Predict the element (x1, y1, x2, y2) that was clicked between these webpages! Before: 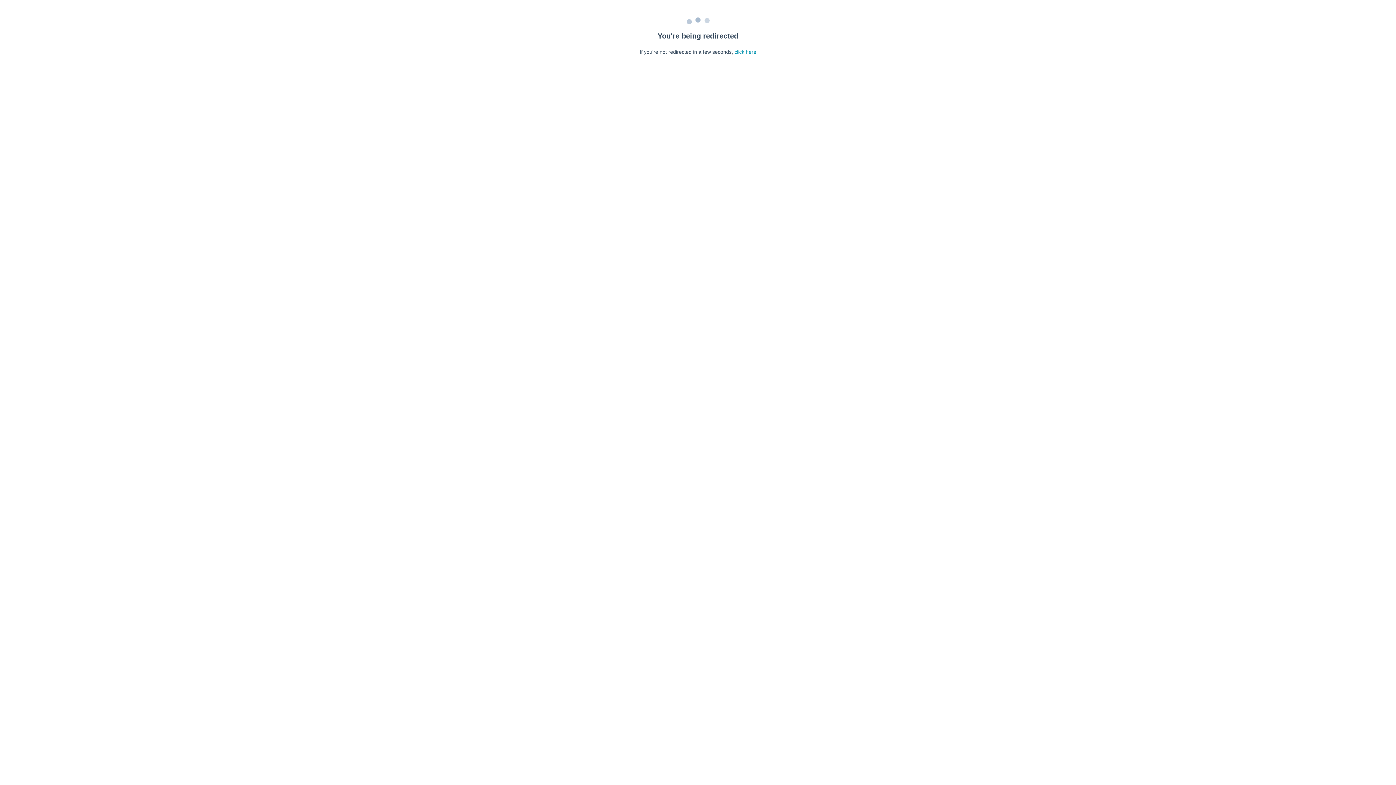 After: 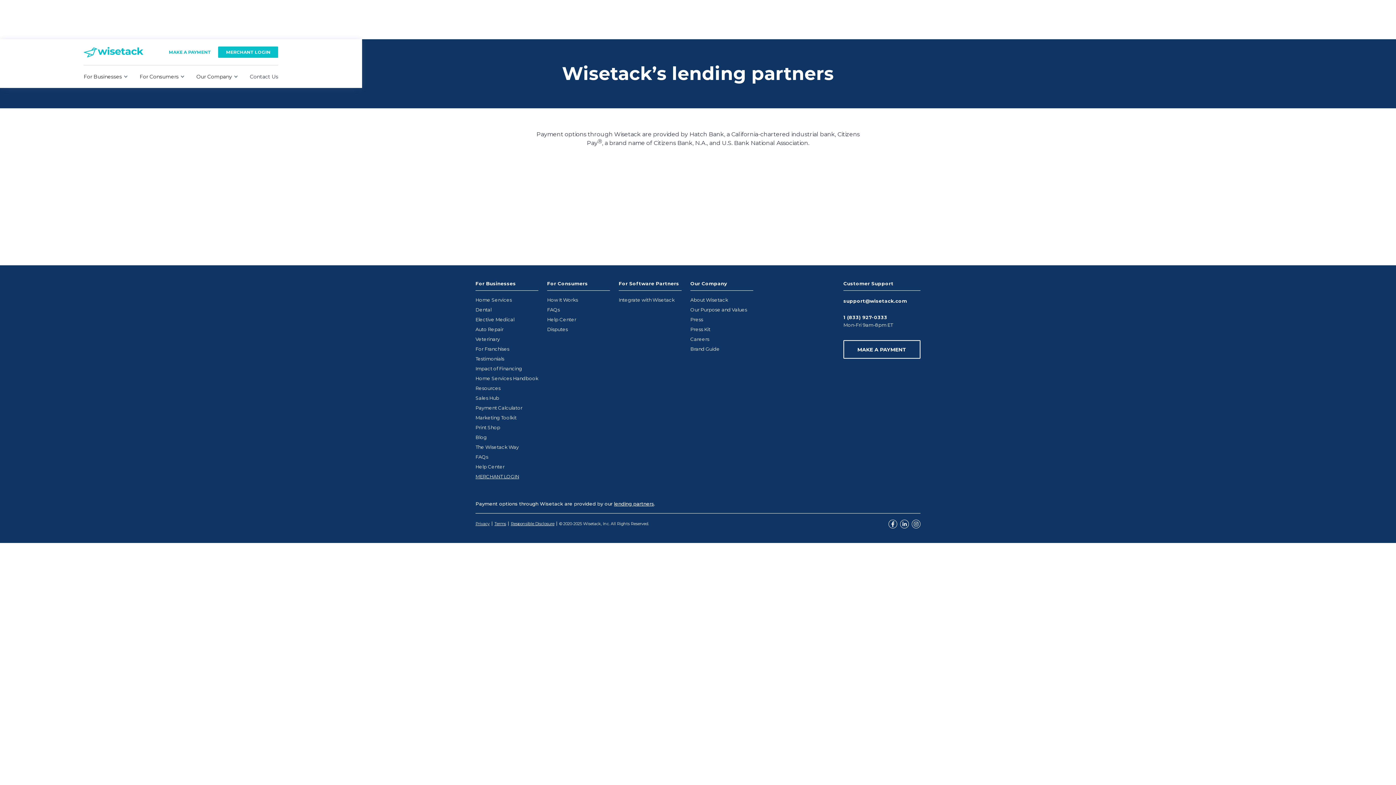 Action: label: click here bbox: (734, 49, 756, 54)